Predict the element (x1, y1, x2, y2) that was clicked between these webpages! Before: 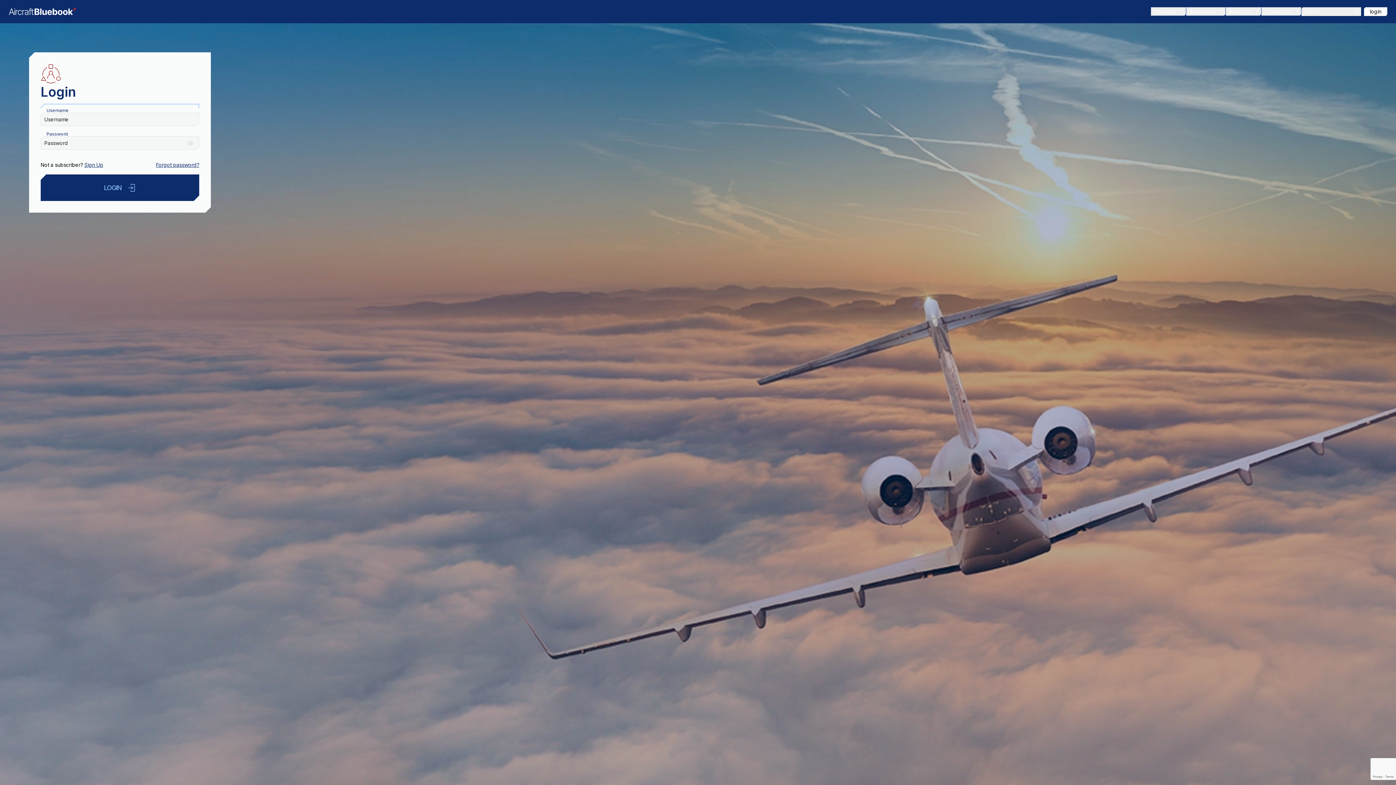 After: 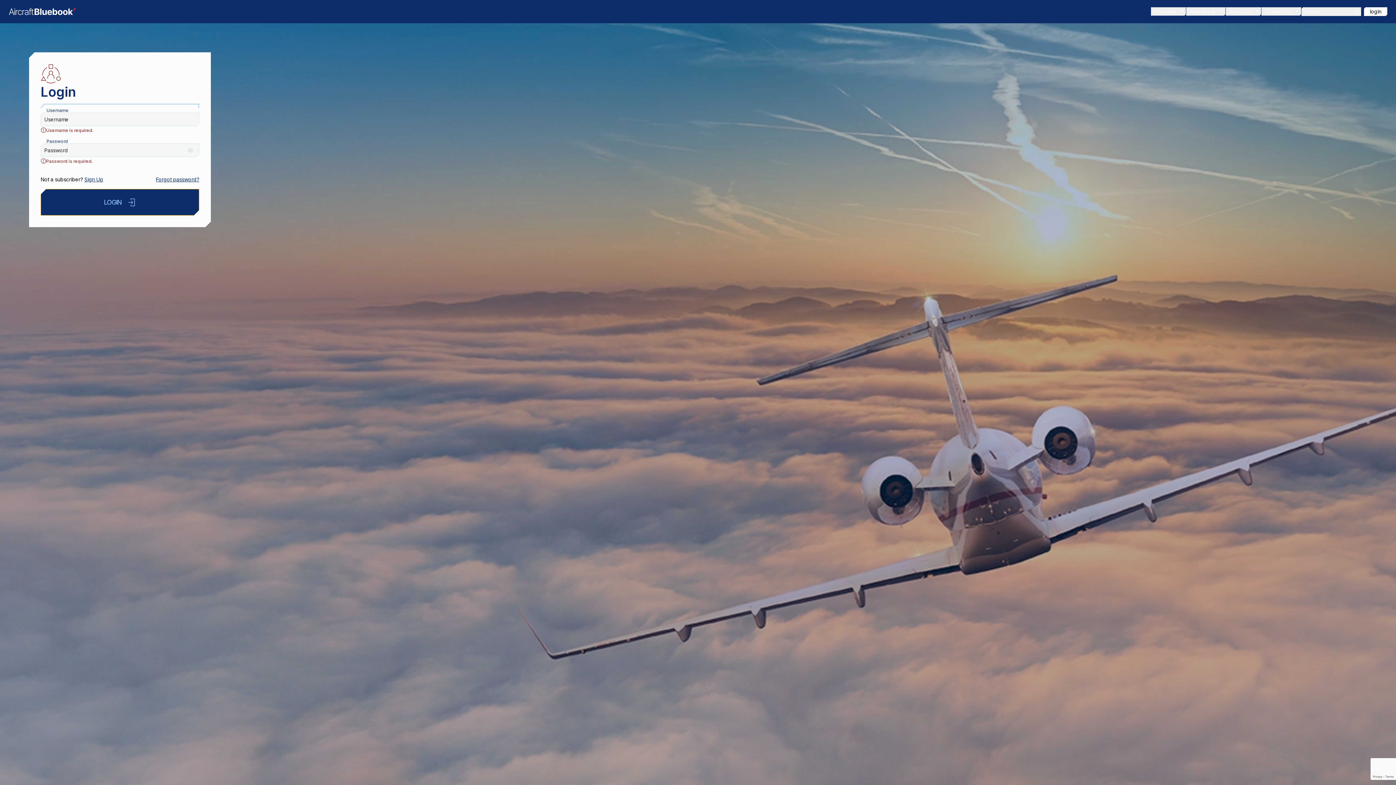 Action: bbox: (40, 174, 199, 201) label: LOGIN